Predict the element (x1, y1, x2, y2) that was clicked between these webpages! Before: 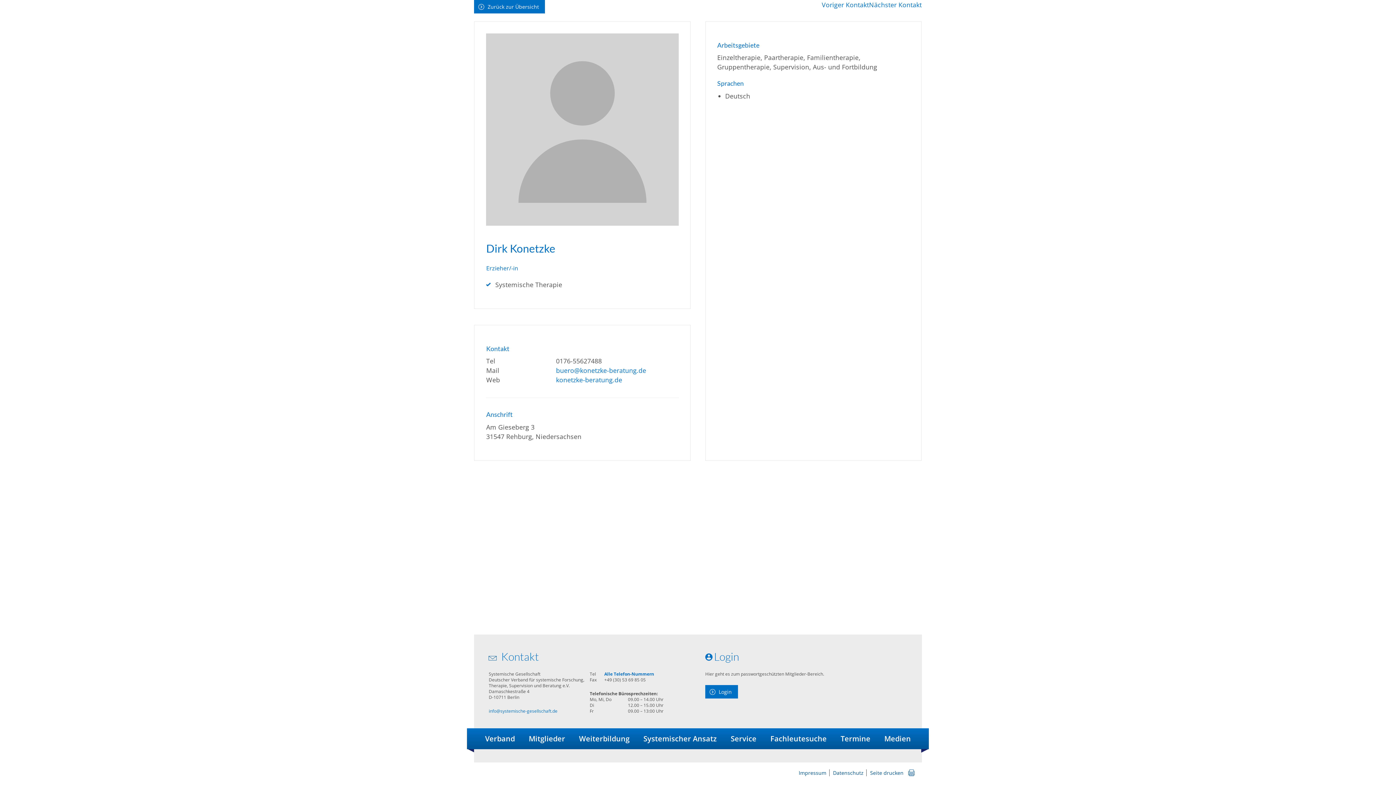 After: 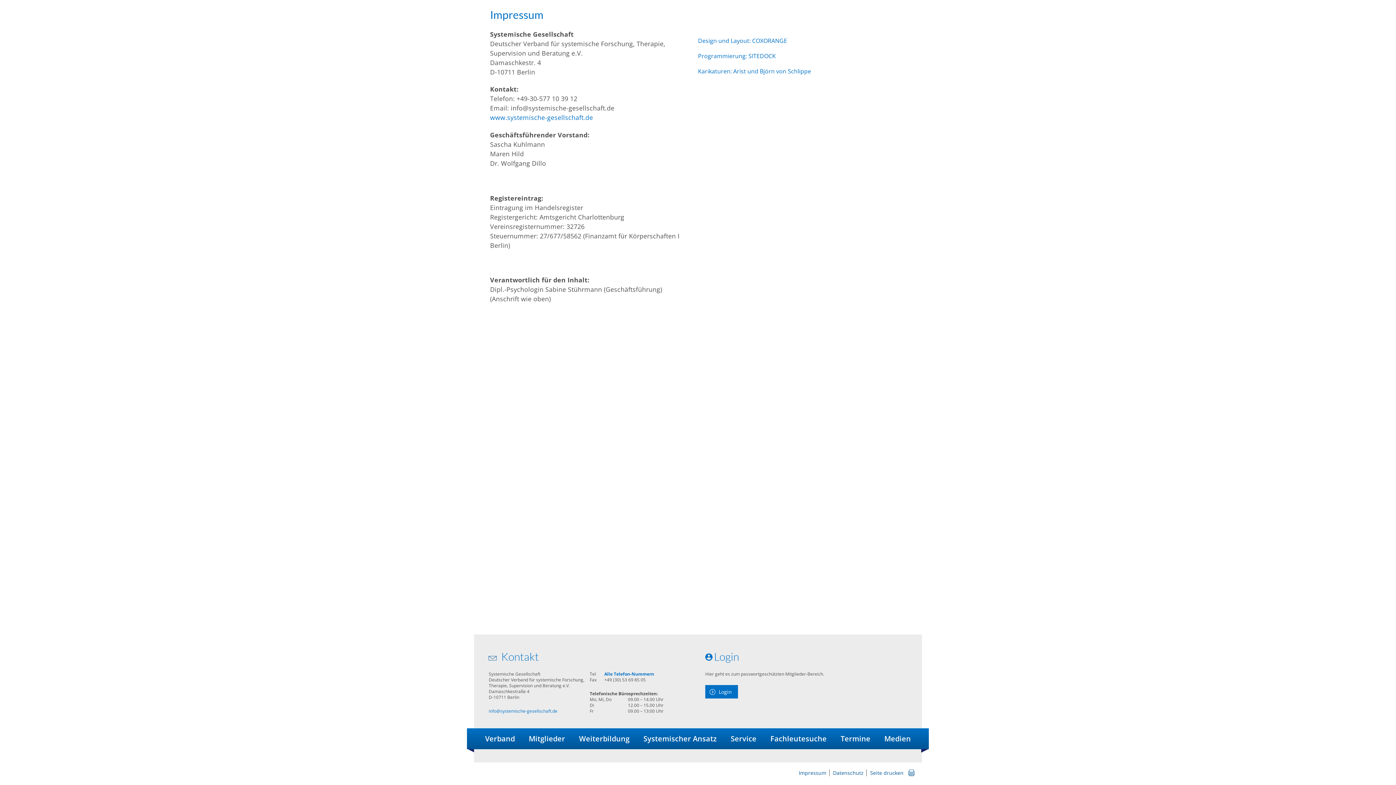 Action: label: Impressum bbox: (797, 769, 829, 776)